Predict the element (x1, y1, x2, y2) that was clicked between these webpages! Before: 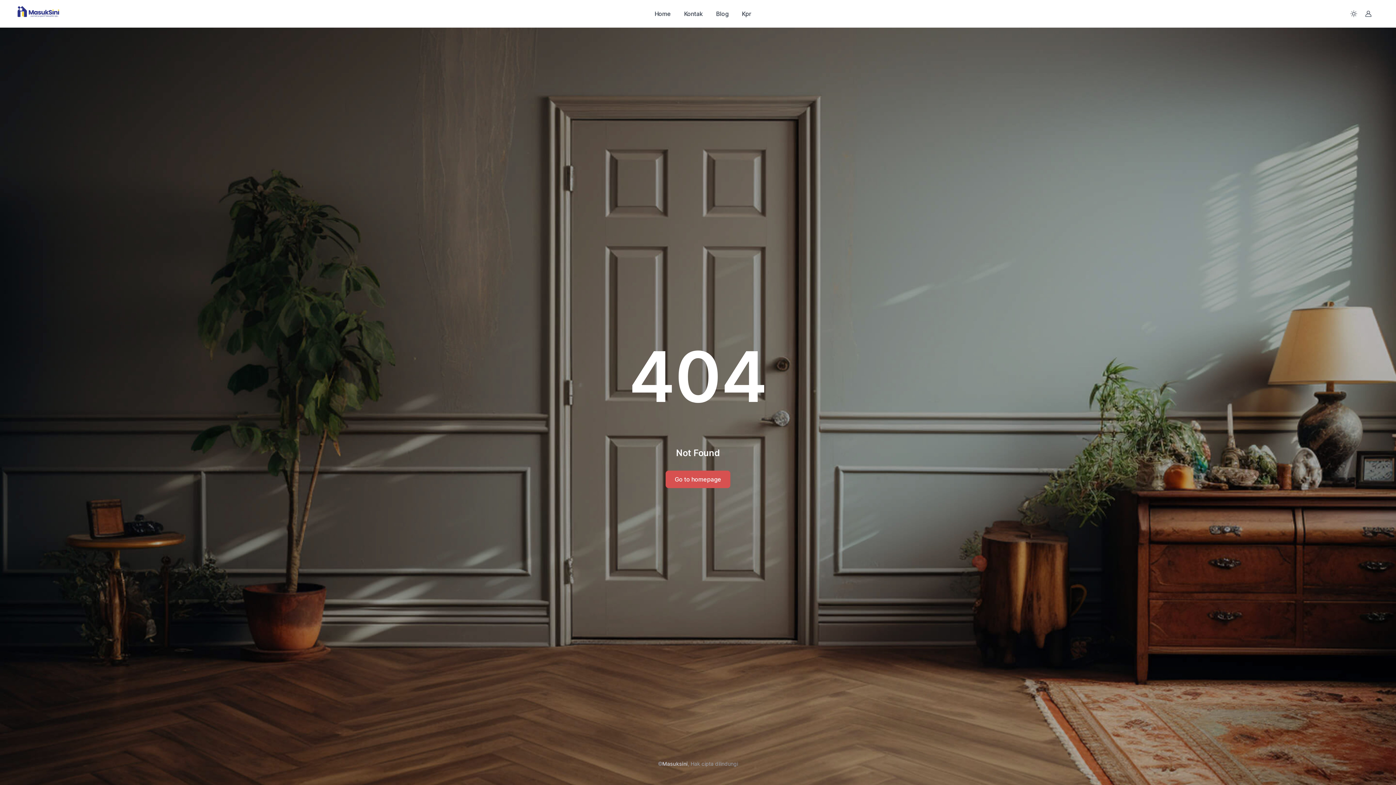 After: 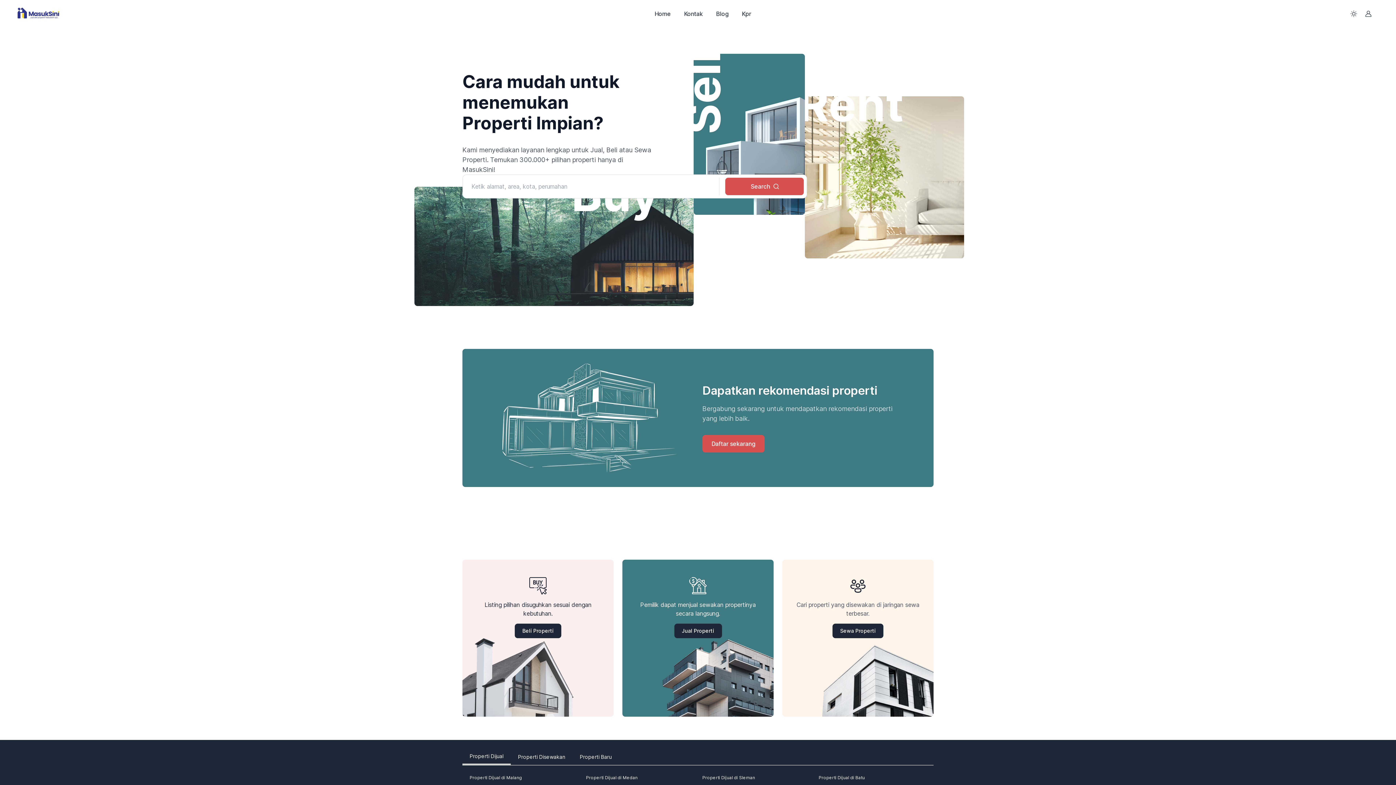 Action: bbox: (17, 4, 59, 22)